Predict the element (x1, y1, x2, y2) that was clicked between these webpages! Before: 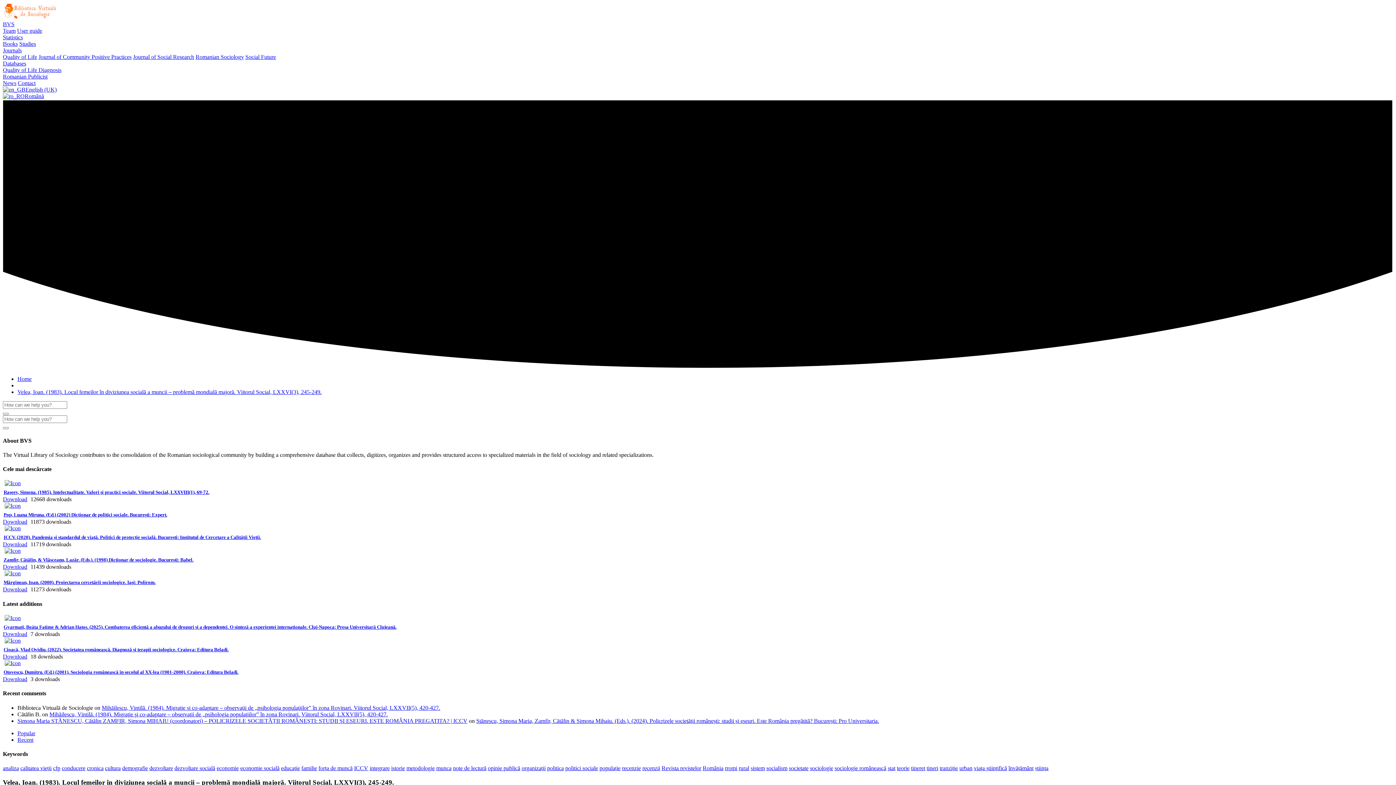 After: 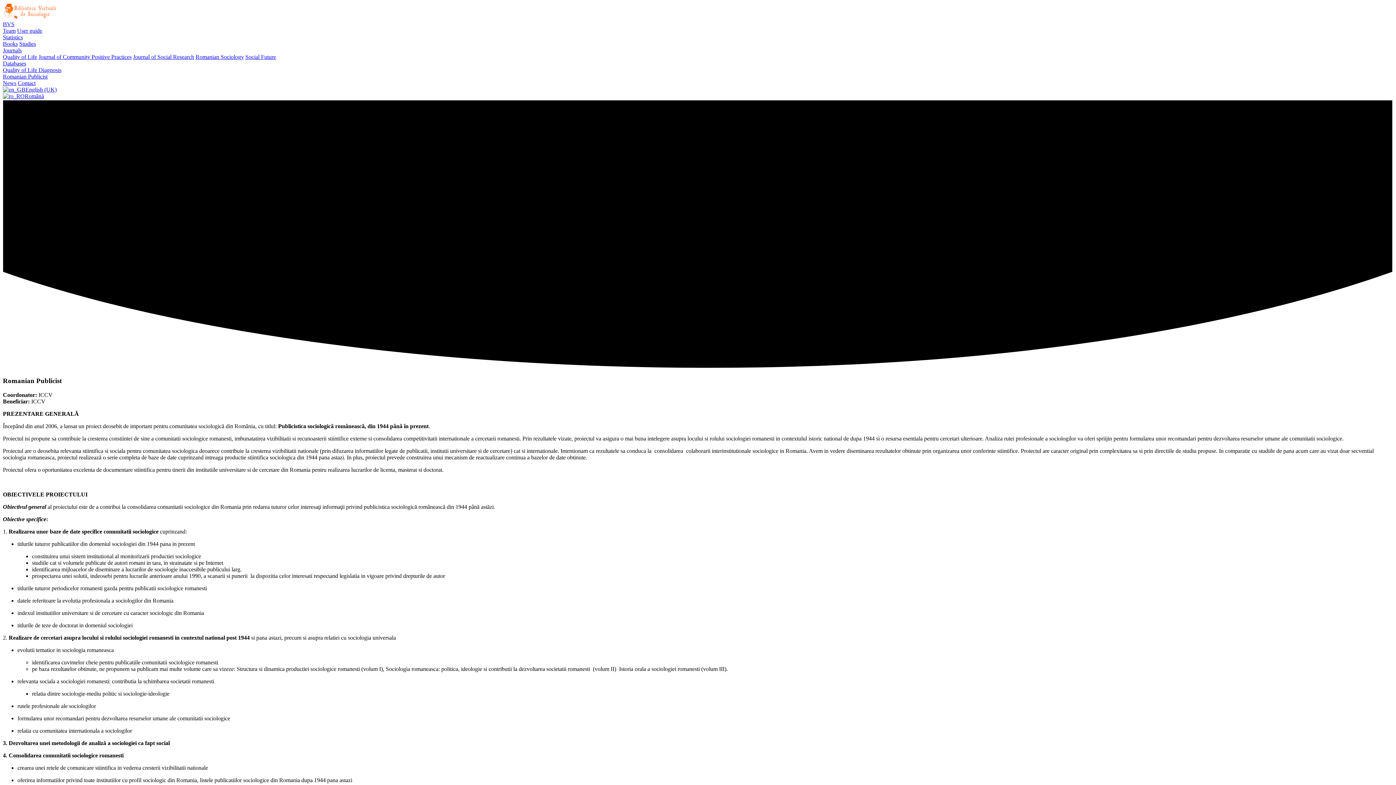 Action: bbox: (2, 73, 47, 79) label: Romanian Publicist